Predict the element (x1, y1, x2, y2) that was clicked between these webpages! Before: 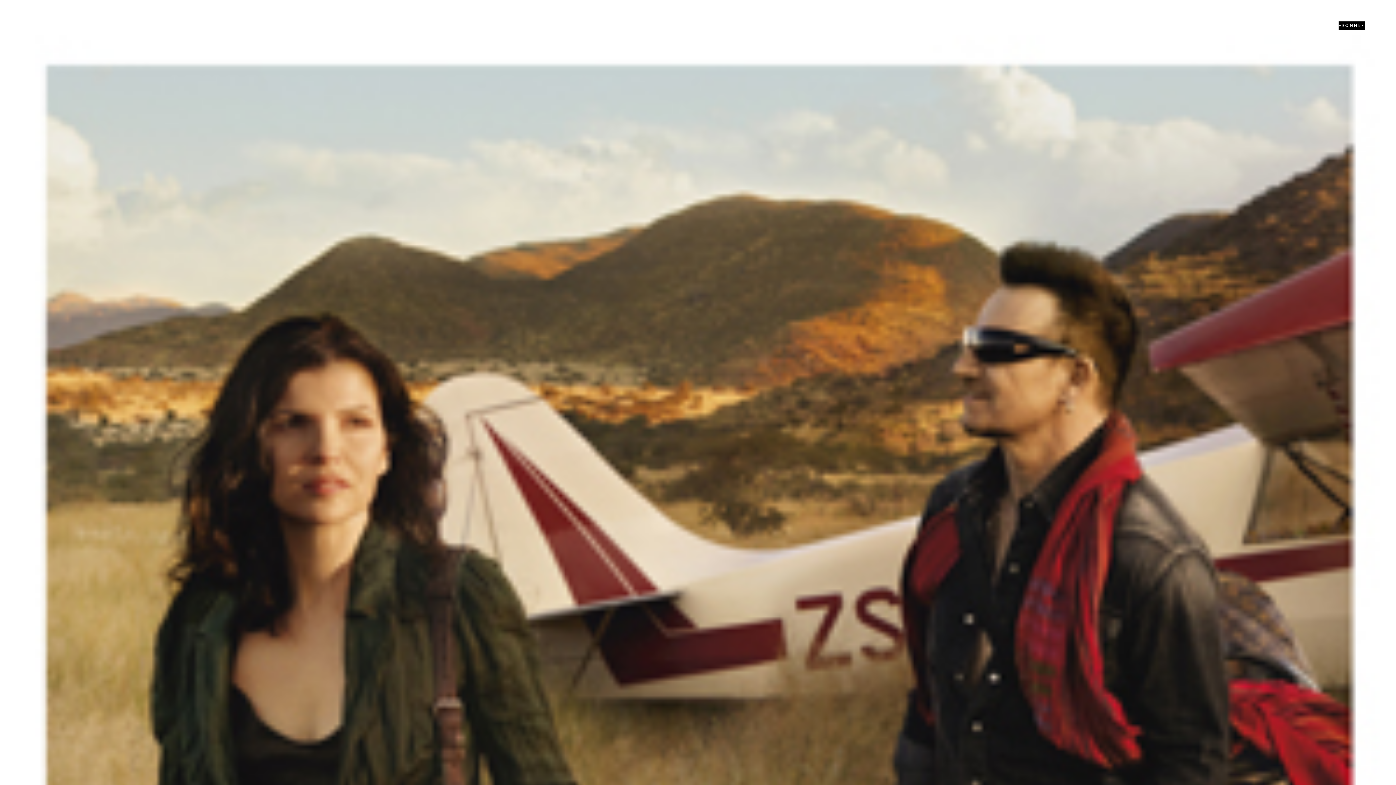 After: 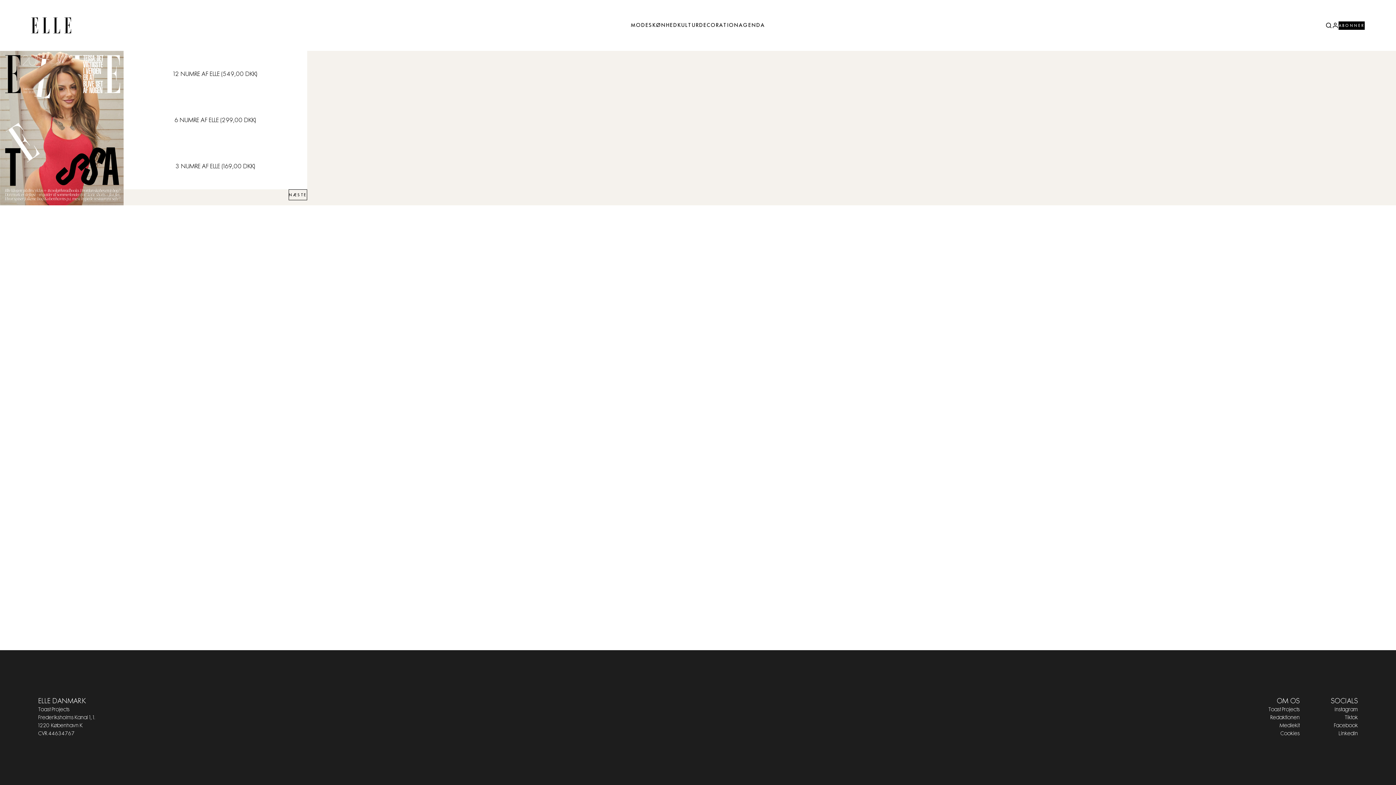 Action: label: ABONNER bbox: (1338, 21, 1365, 29)